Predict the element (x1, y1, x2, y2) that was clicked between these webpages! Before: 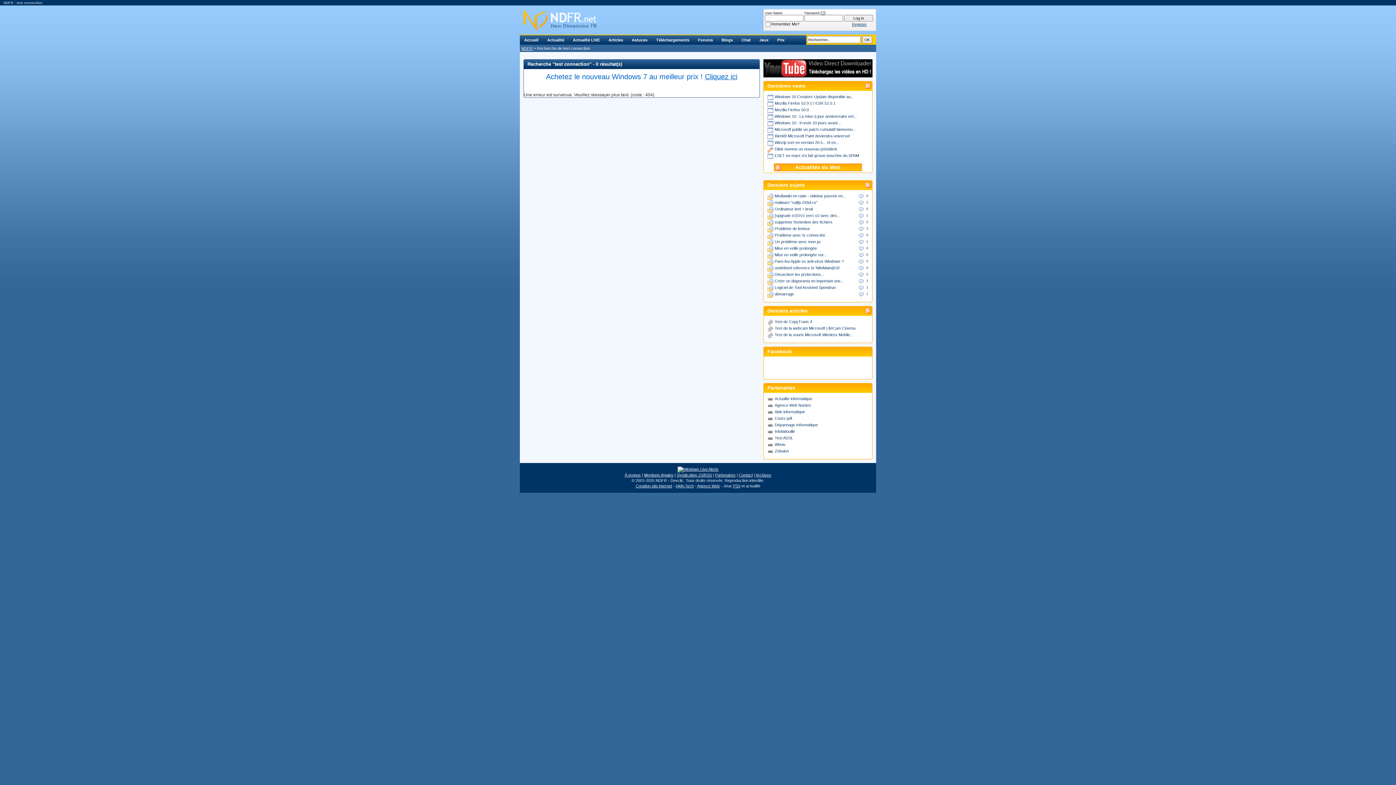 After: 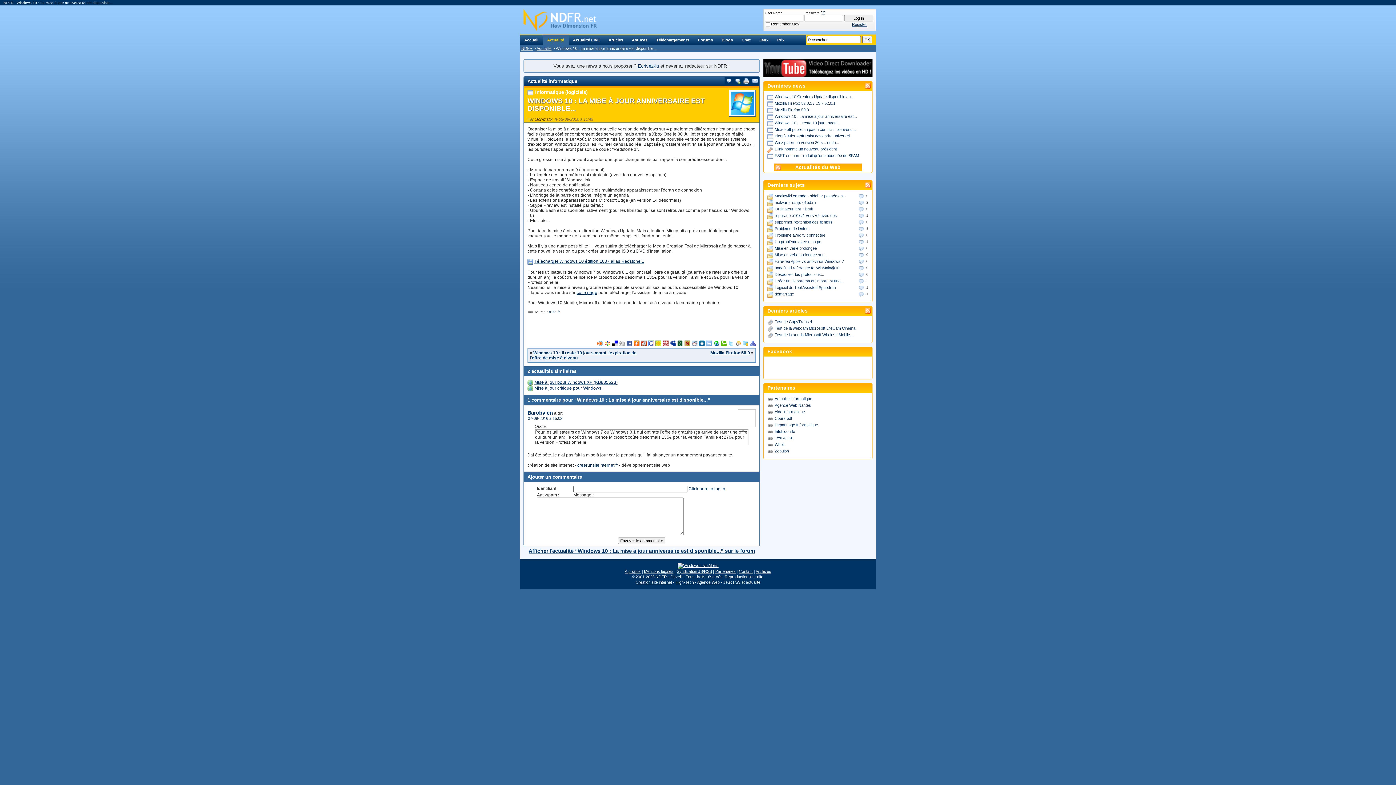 Action: label: Windows 10 : La mise à jour anniversaire est... bbox: (774, 114, 857, 118)